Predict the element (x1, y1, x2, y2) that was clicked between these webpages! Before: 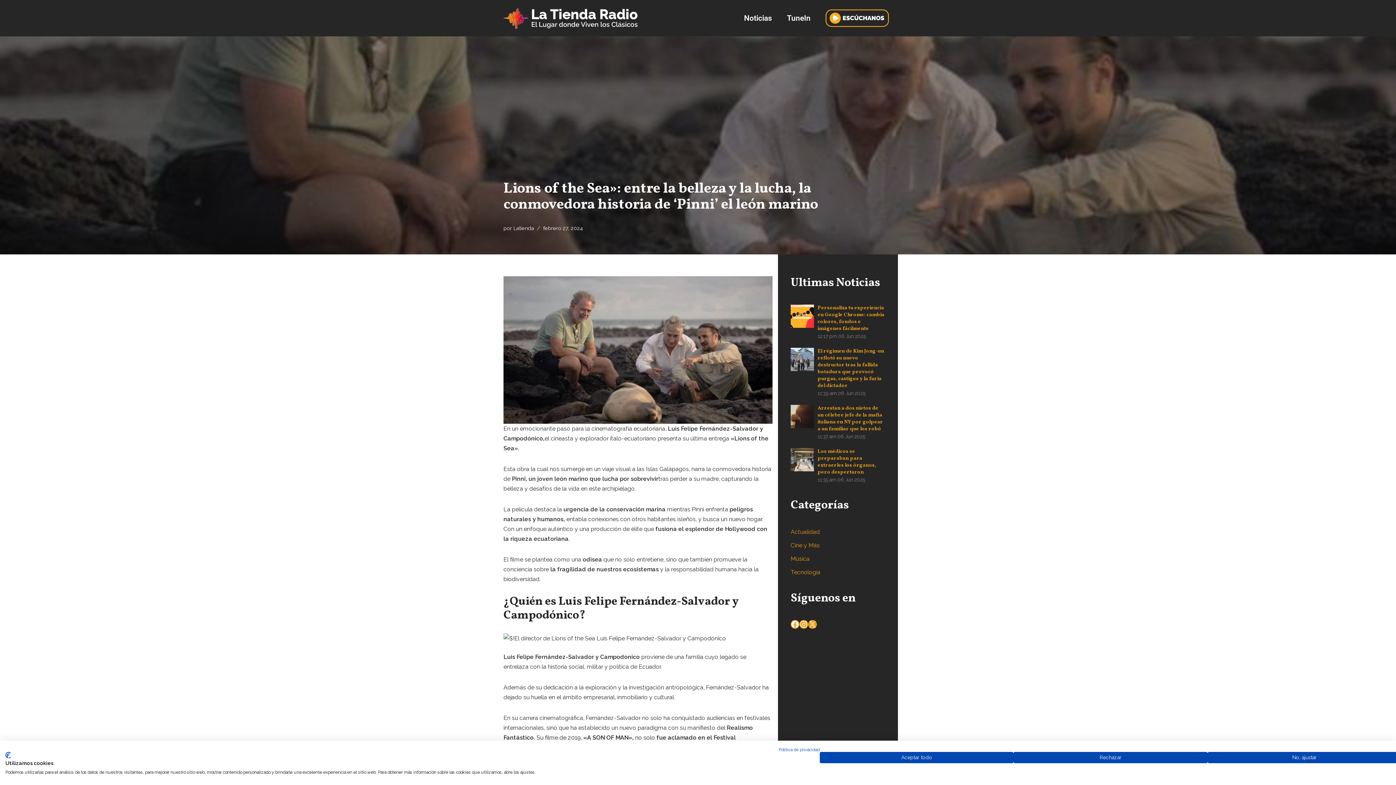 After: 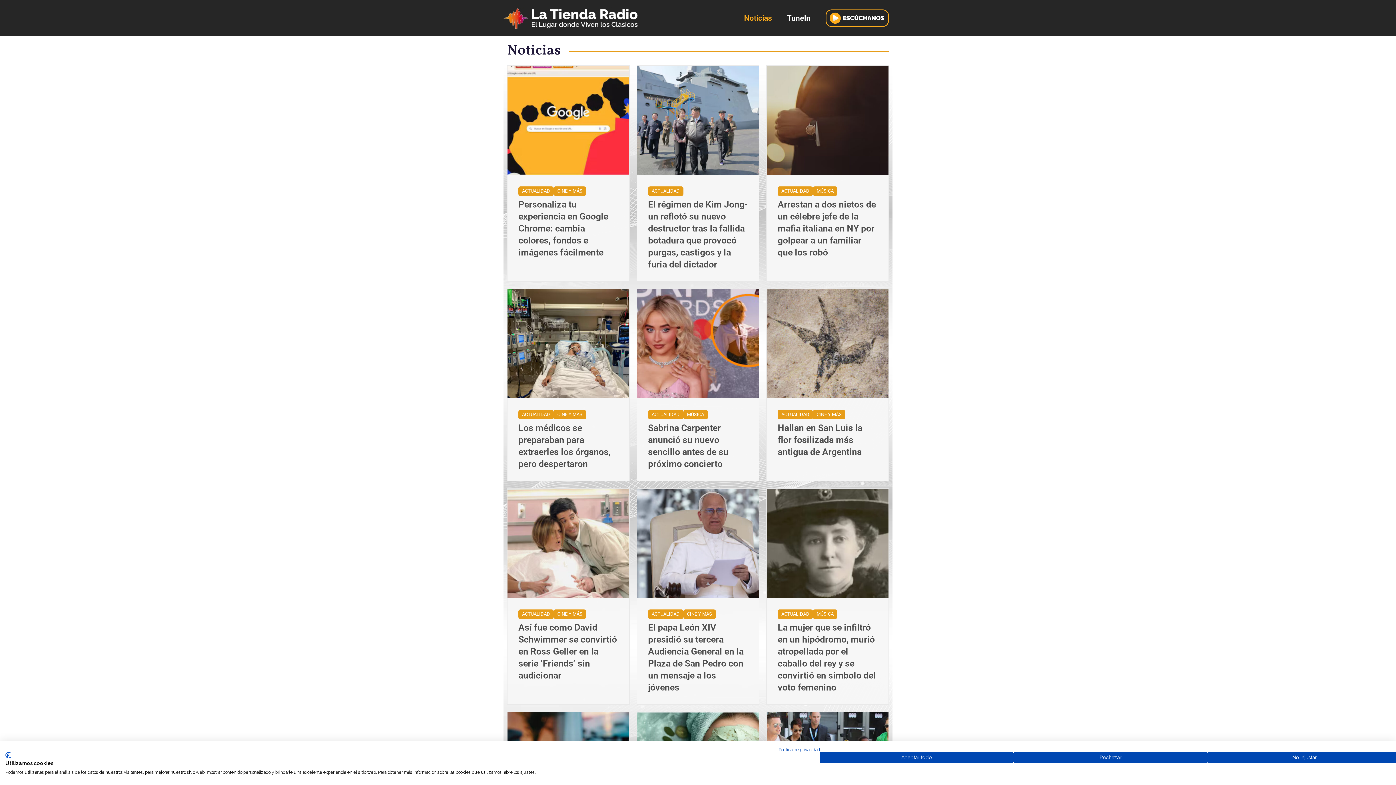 Action: label: Noticias bbox: (736, 9, 779, 27)